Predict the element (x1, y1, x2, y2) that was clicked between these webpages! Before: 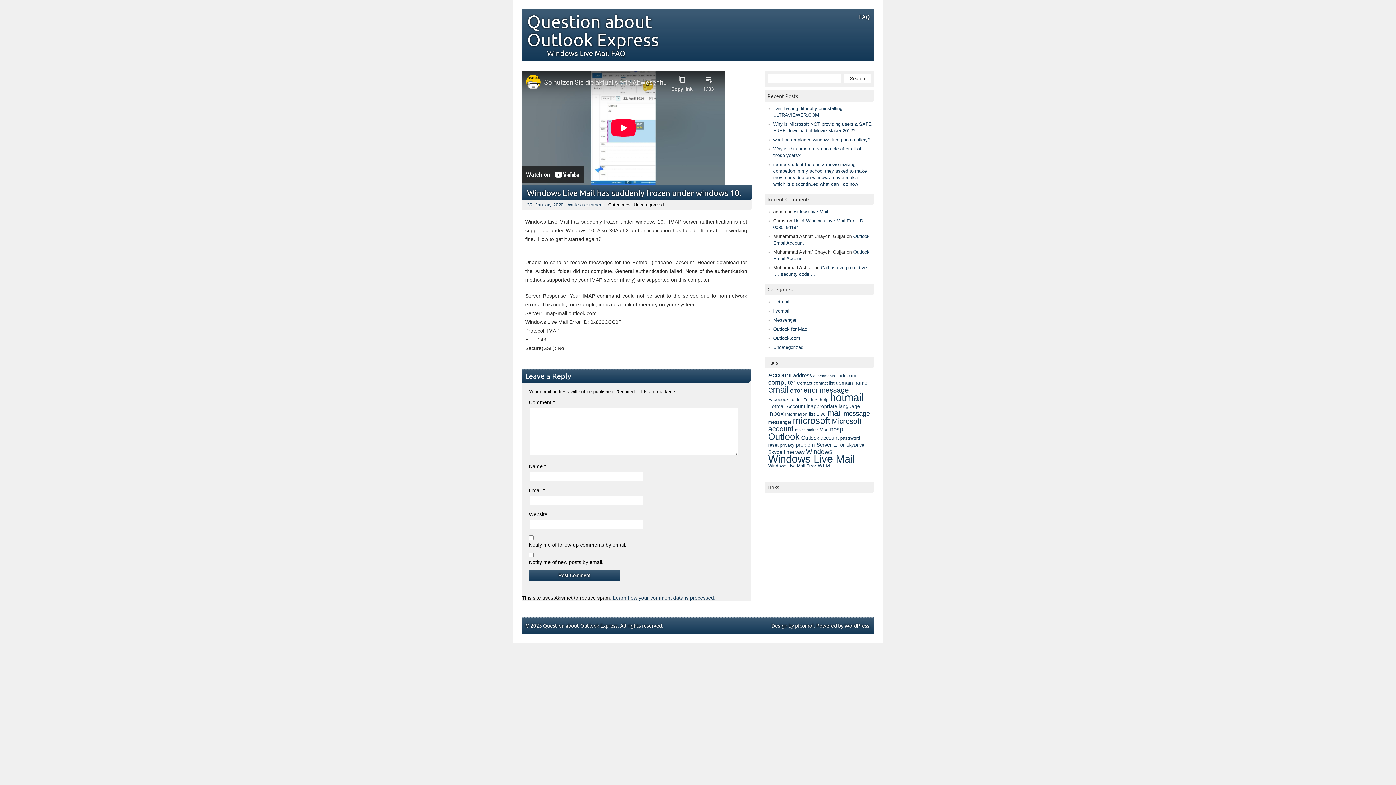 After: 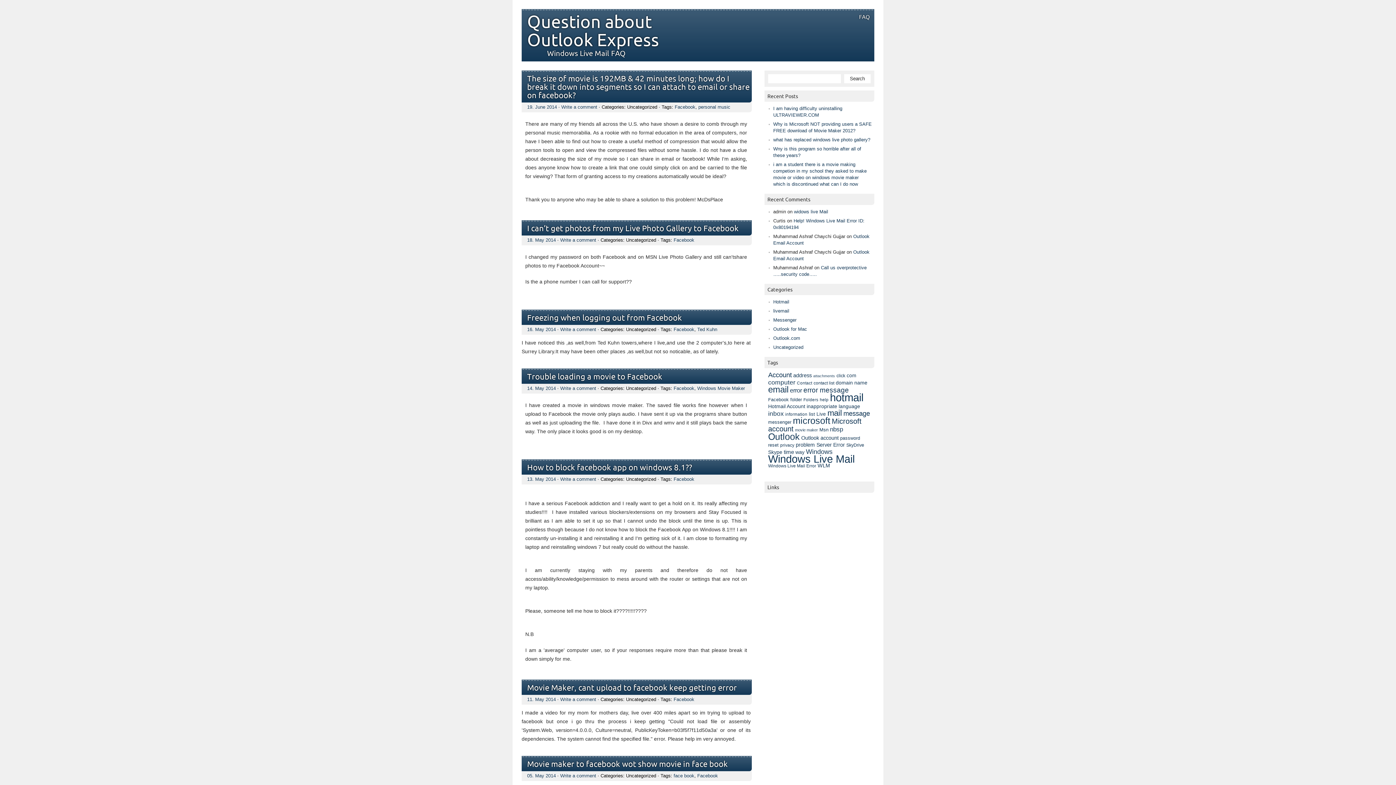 Action: bbox: (768, 397, 789, 402) label: Facebook (349 items)